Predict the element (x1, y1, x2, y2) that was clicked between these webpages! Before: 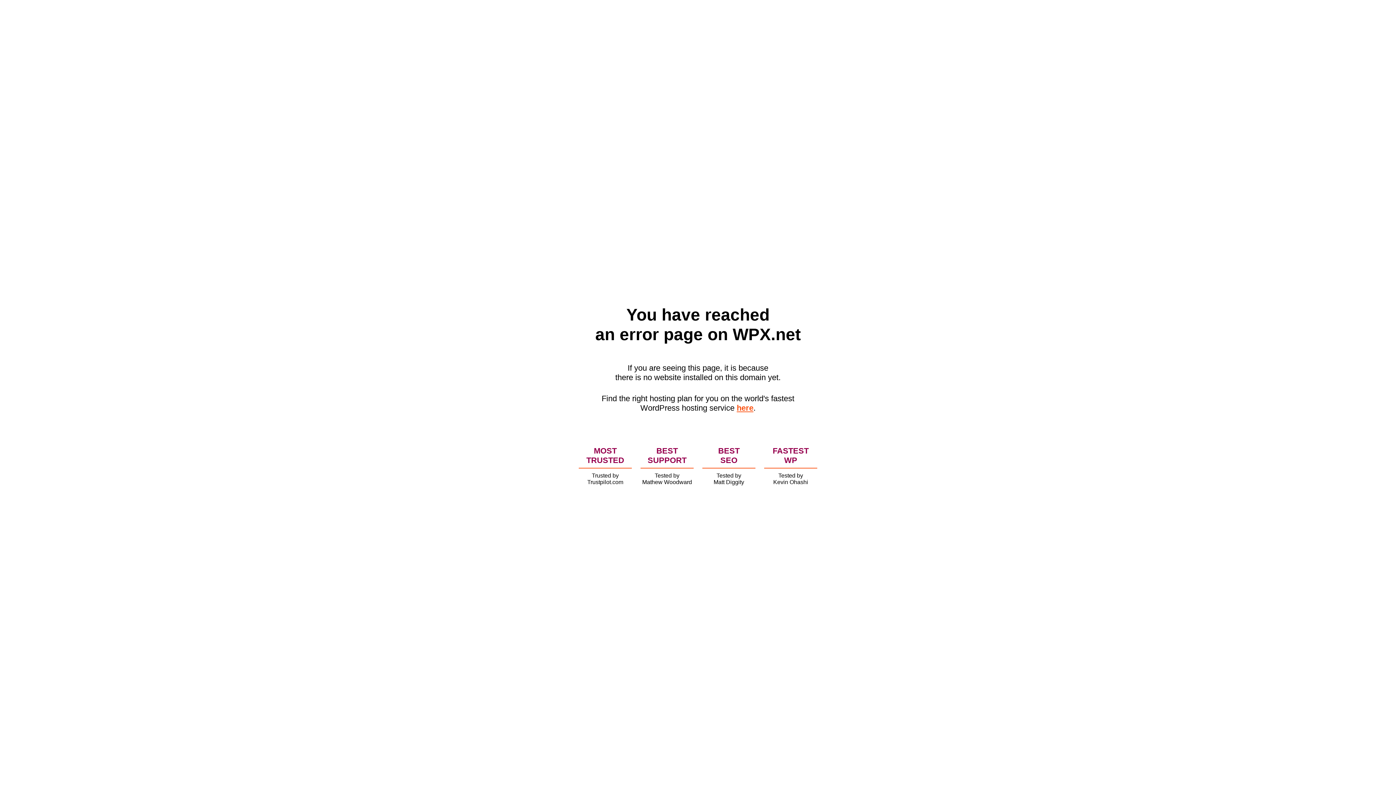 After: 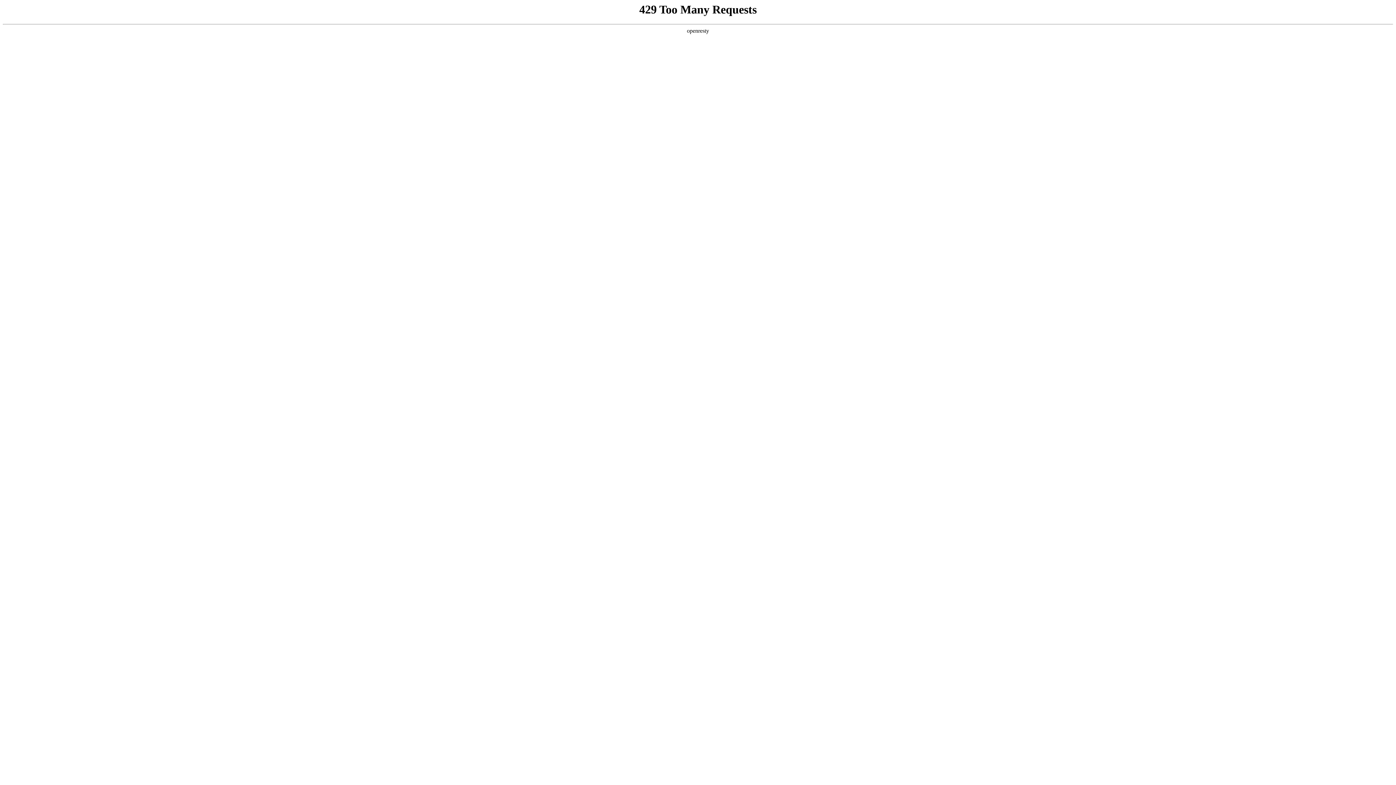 Action: bbox: (736, 403, 753, 412) label: here